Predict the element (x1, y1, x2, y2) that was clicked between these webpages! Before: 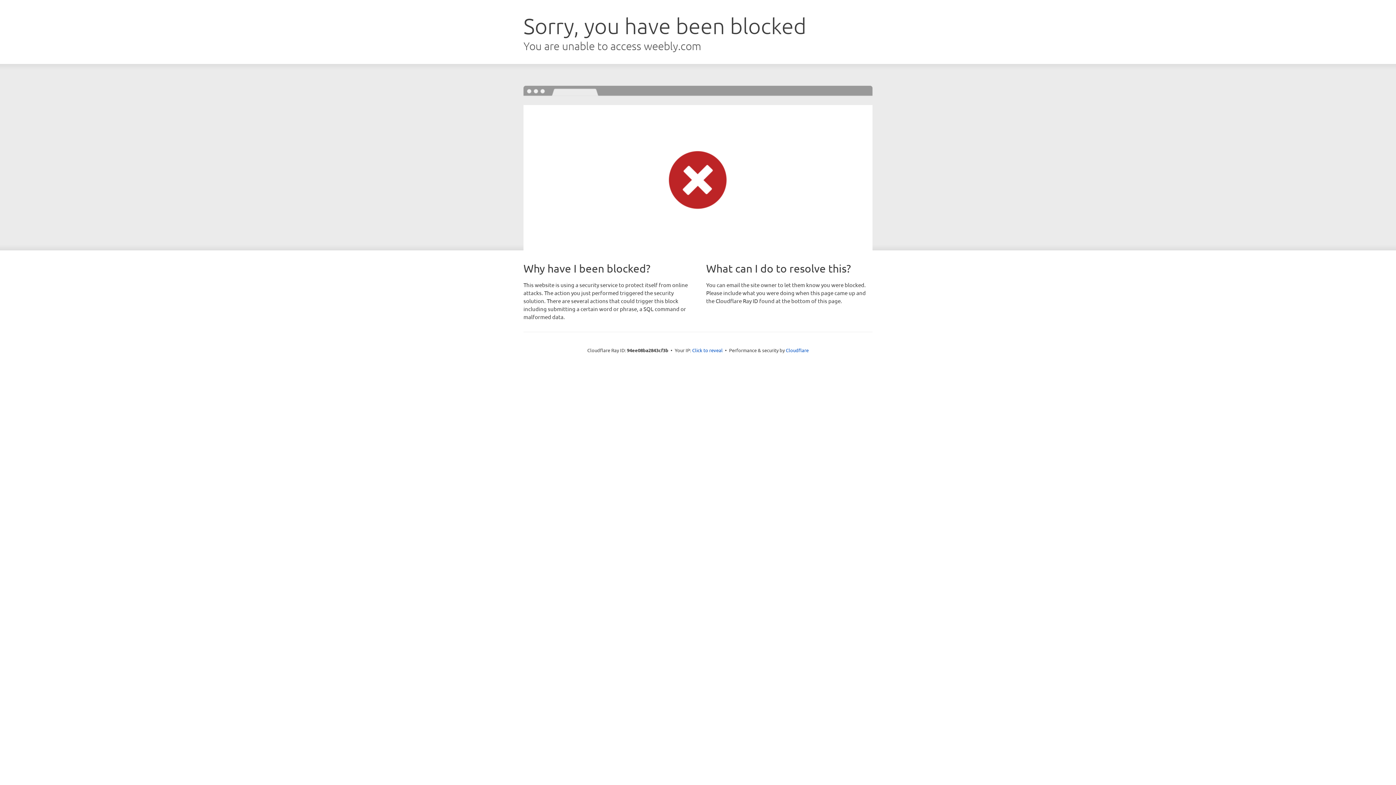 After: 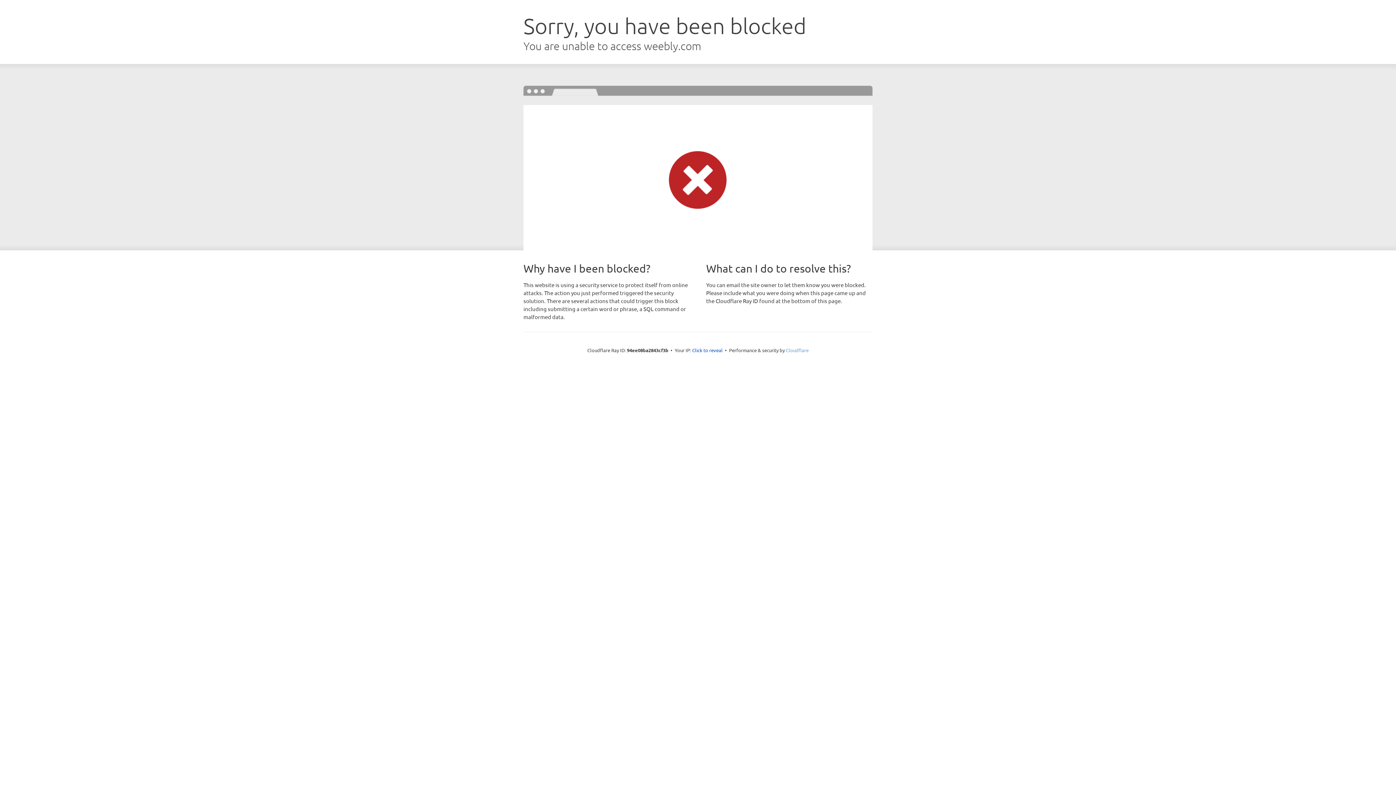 Action: bbox: (786, 347, 808, 353) label: Cloudflare